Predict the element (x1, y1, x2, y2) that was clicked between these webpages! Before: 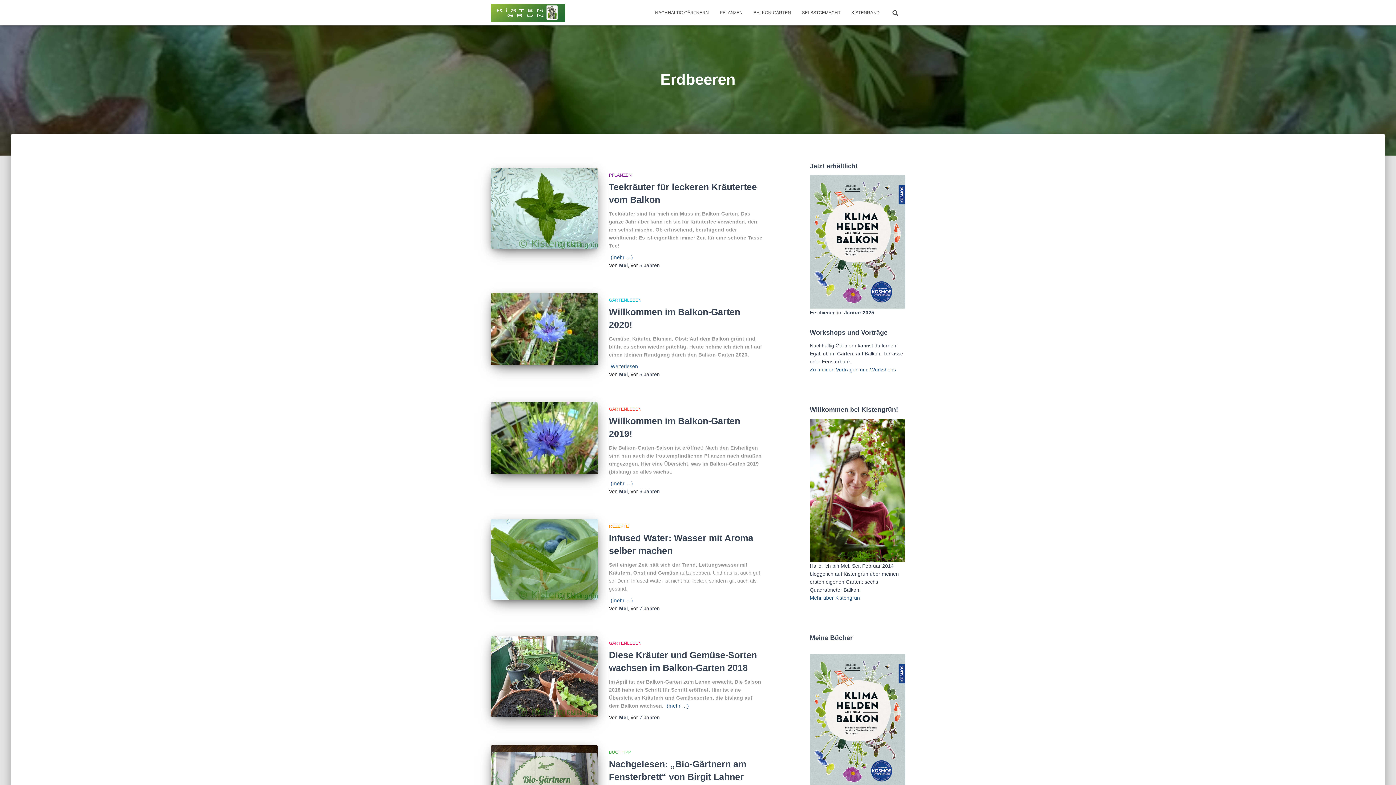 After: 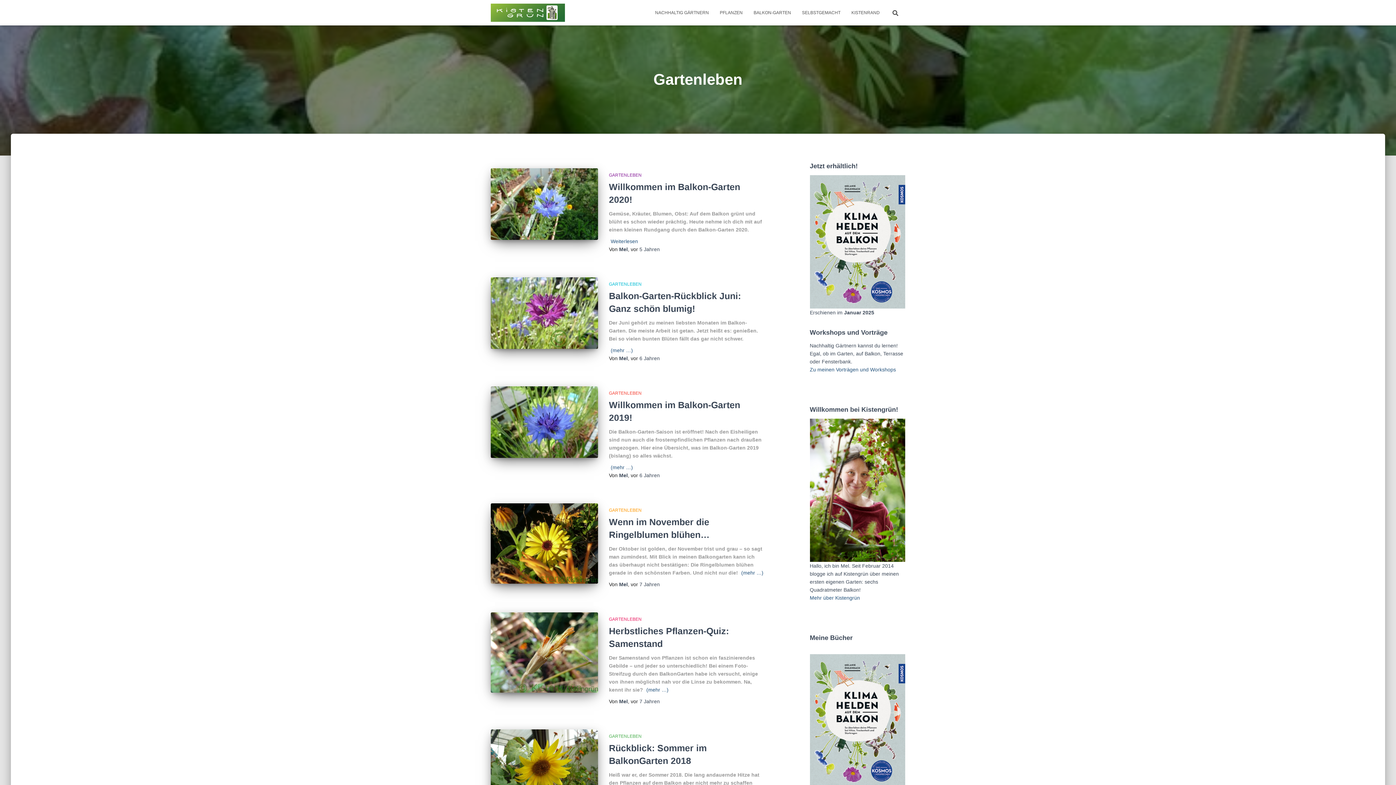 Action: label: GARTENLEBEN bbox: (609, 297, 641, 302)